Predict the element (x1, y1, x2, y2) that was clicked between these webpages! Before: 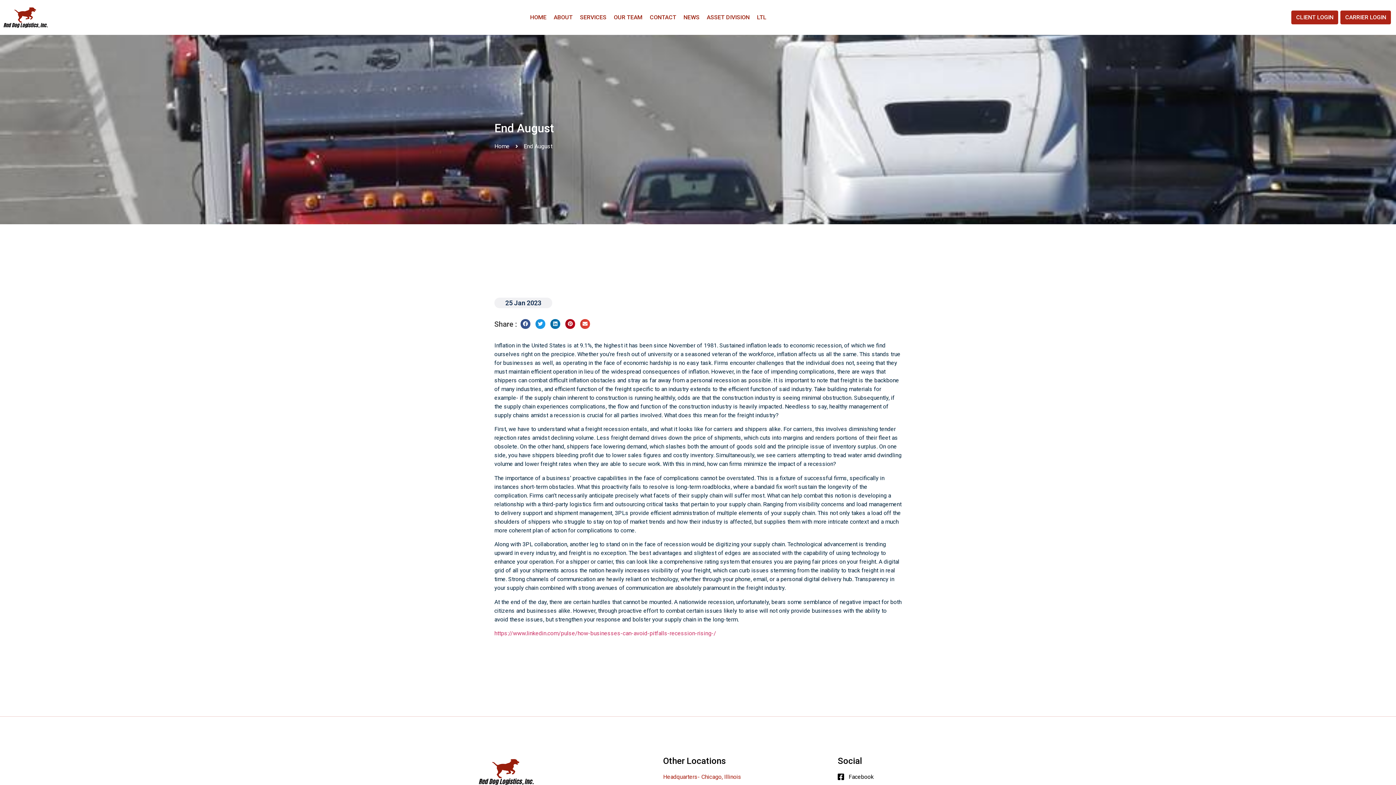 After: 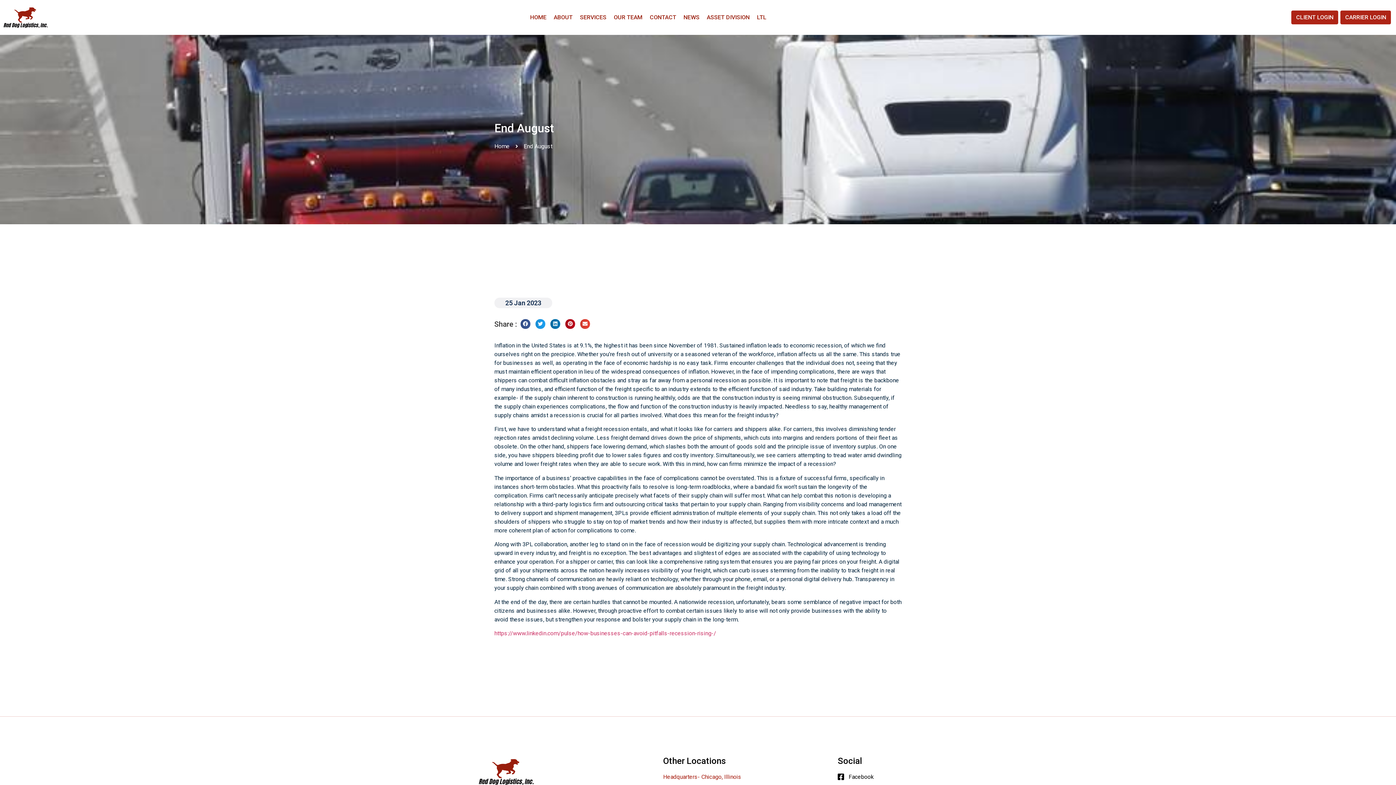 Action: bbox: (1340, 10, 1391, 24) label: CARRIER LOGIN